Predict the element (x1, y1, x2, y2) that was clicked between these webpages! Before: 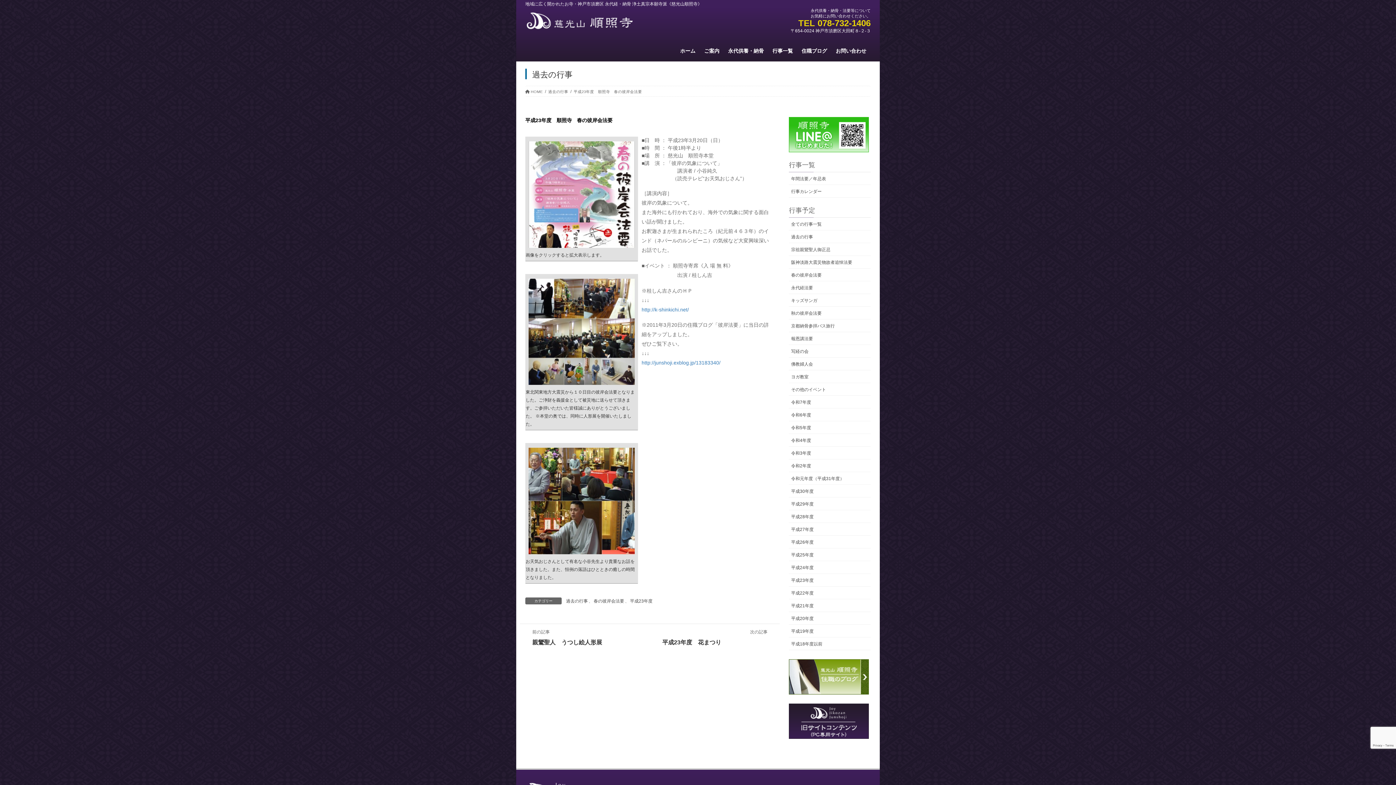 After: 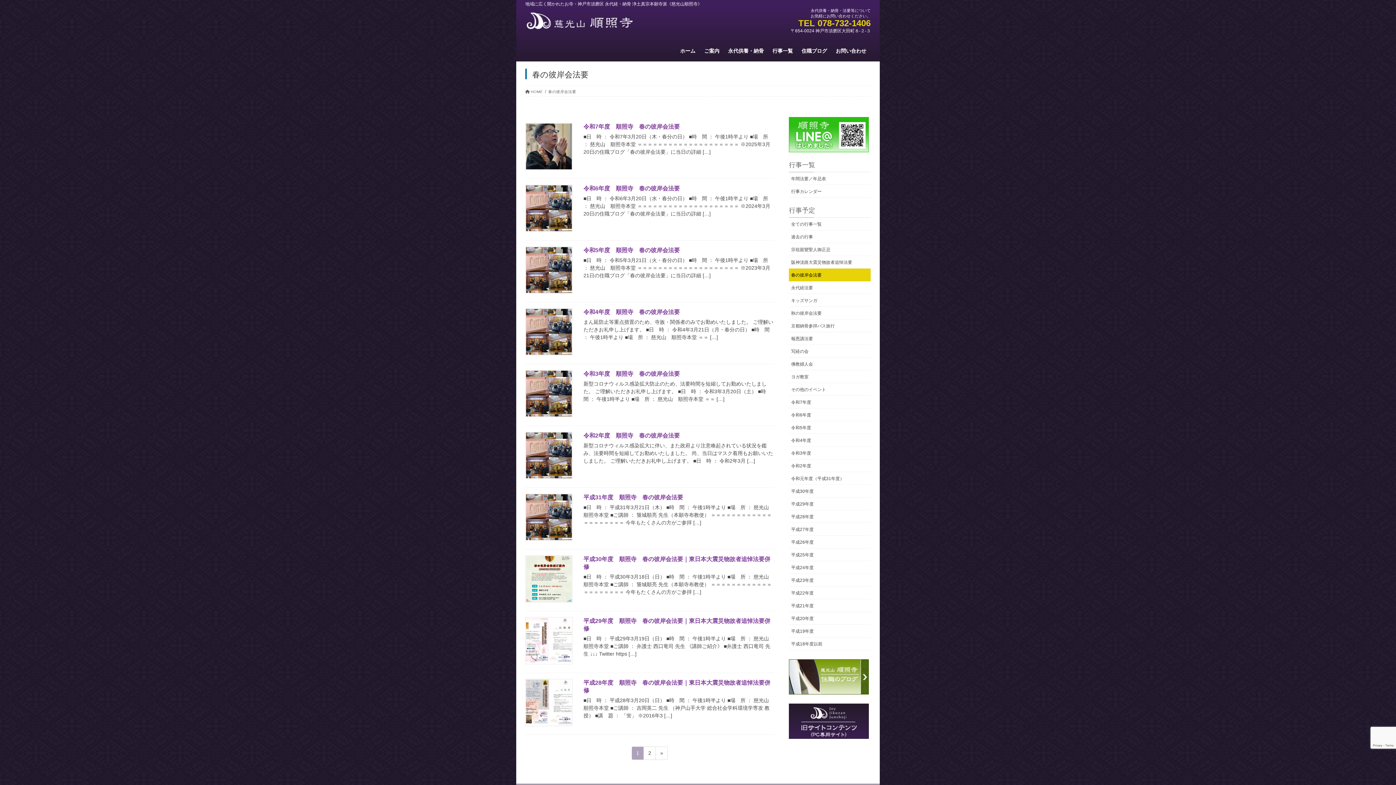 Action: bbox: (789, 268, 870, 281) label: 春の彼岸会法要